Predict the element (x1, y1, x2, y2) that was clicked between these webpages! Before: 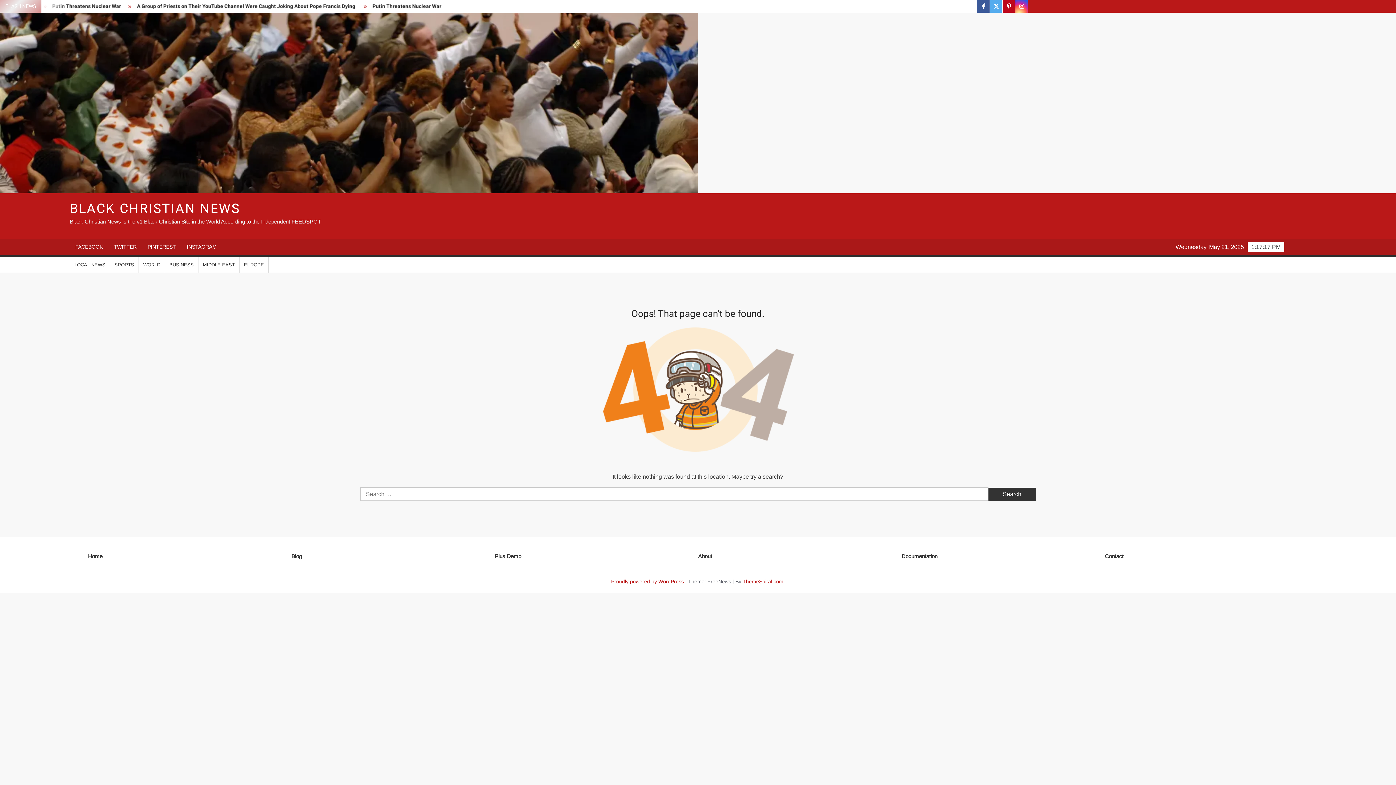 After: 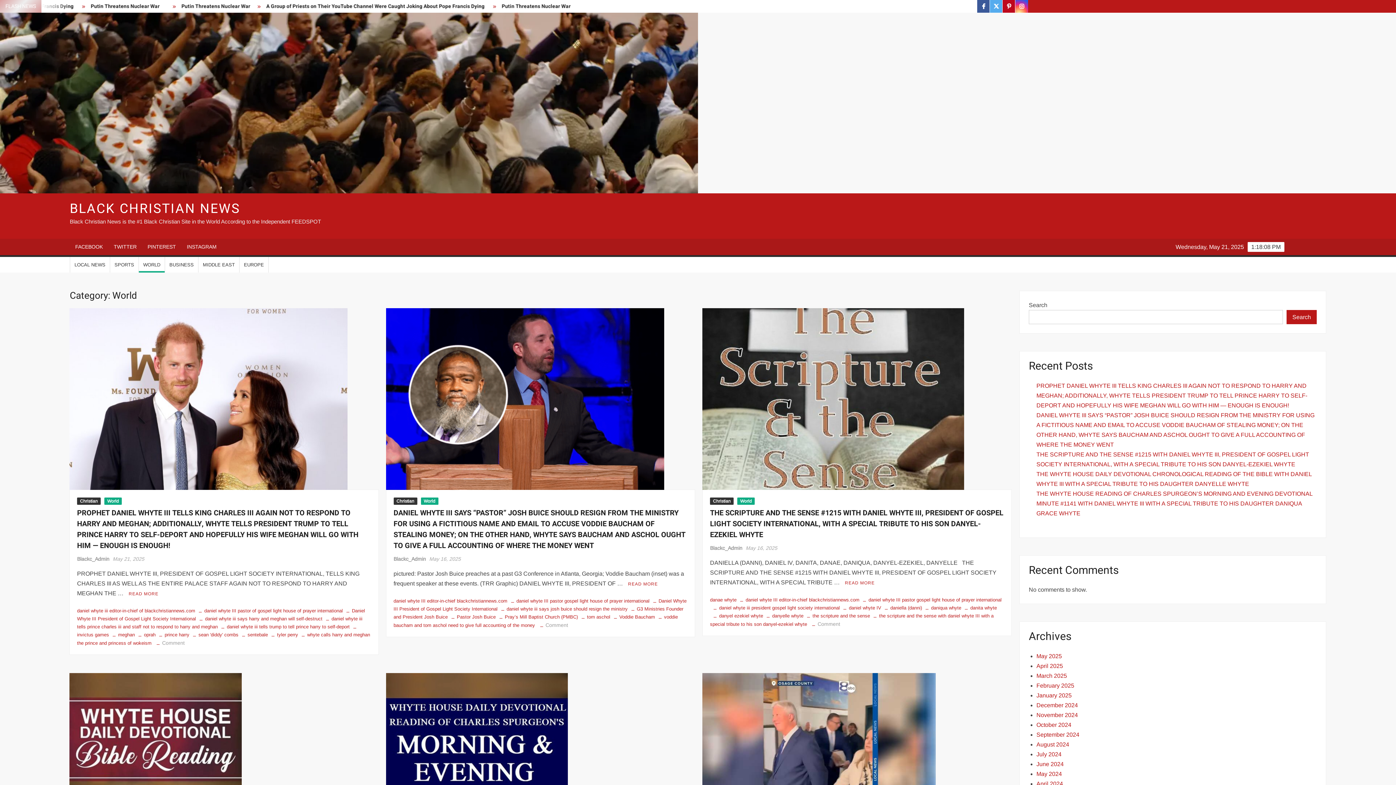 Action: bbox: (138, 257, 164, 272) label: WORLD